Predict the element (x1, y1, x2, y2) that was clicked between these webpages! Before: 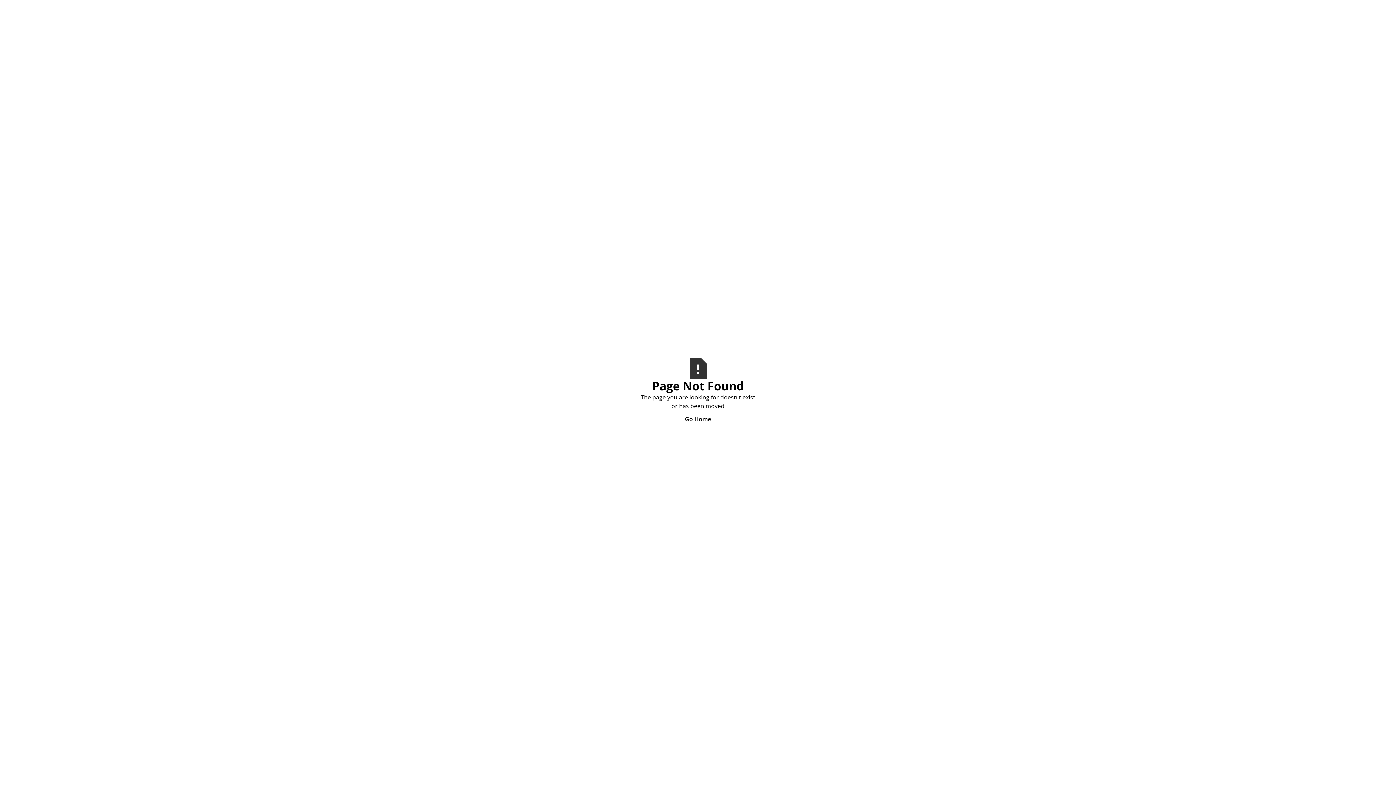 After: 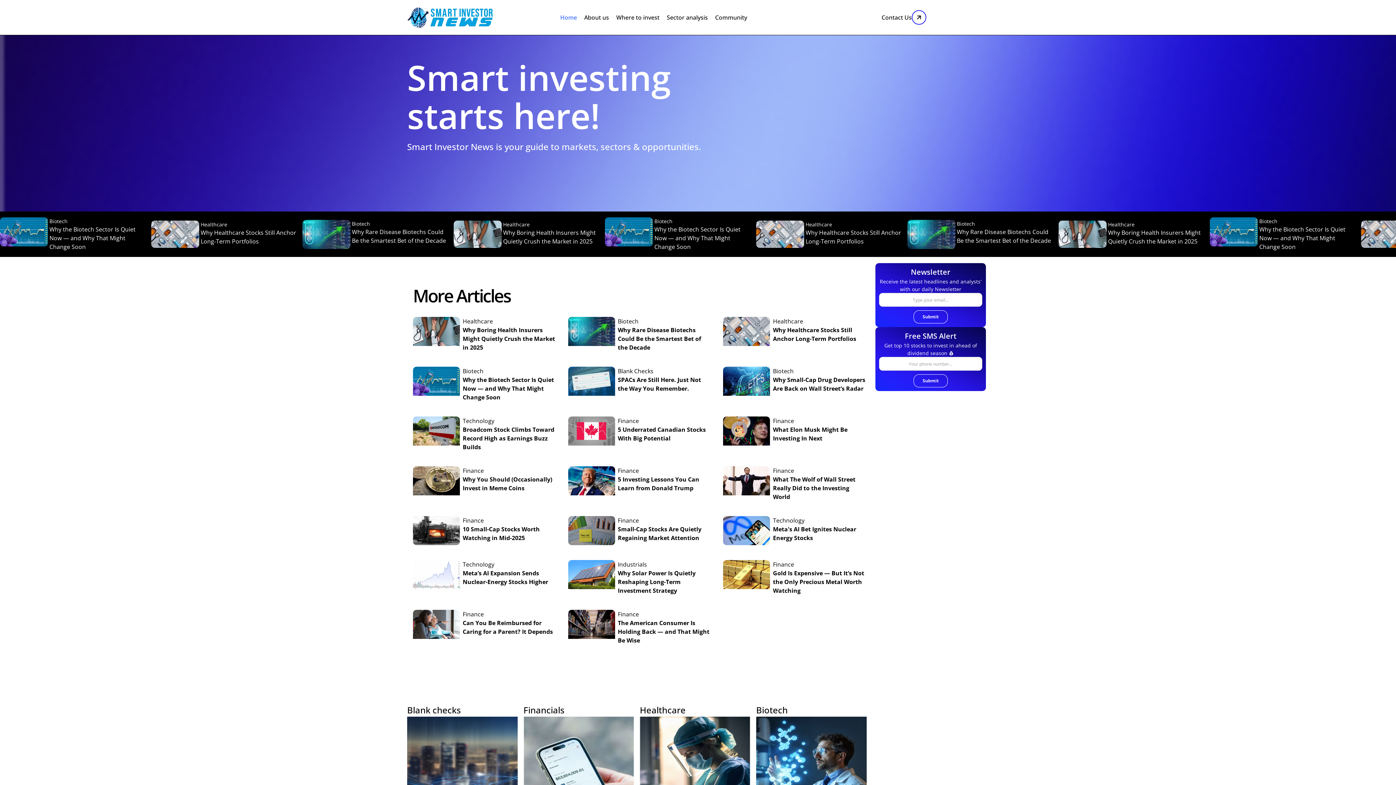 Action: label: Go Home bbox: (640, 410, 756, 427)